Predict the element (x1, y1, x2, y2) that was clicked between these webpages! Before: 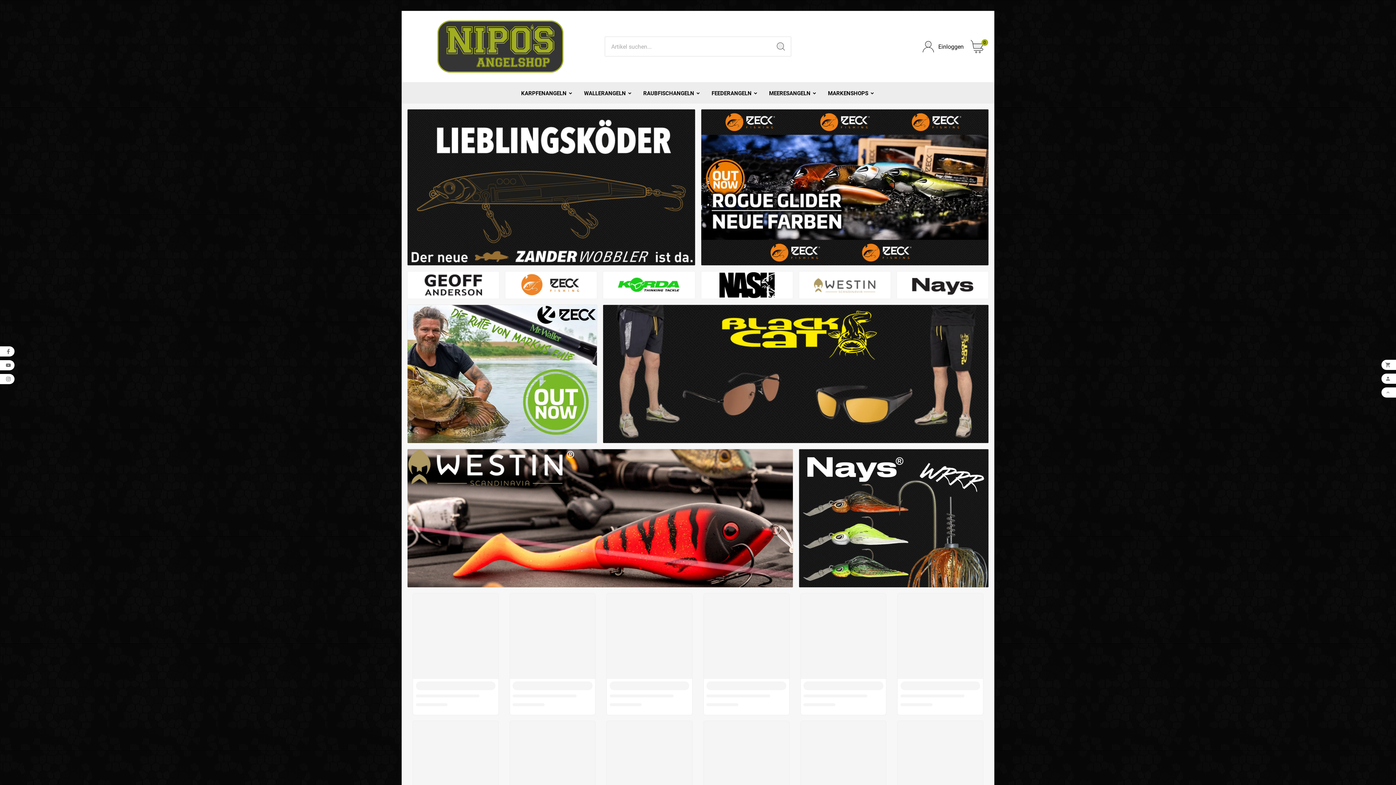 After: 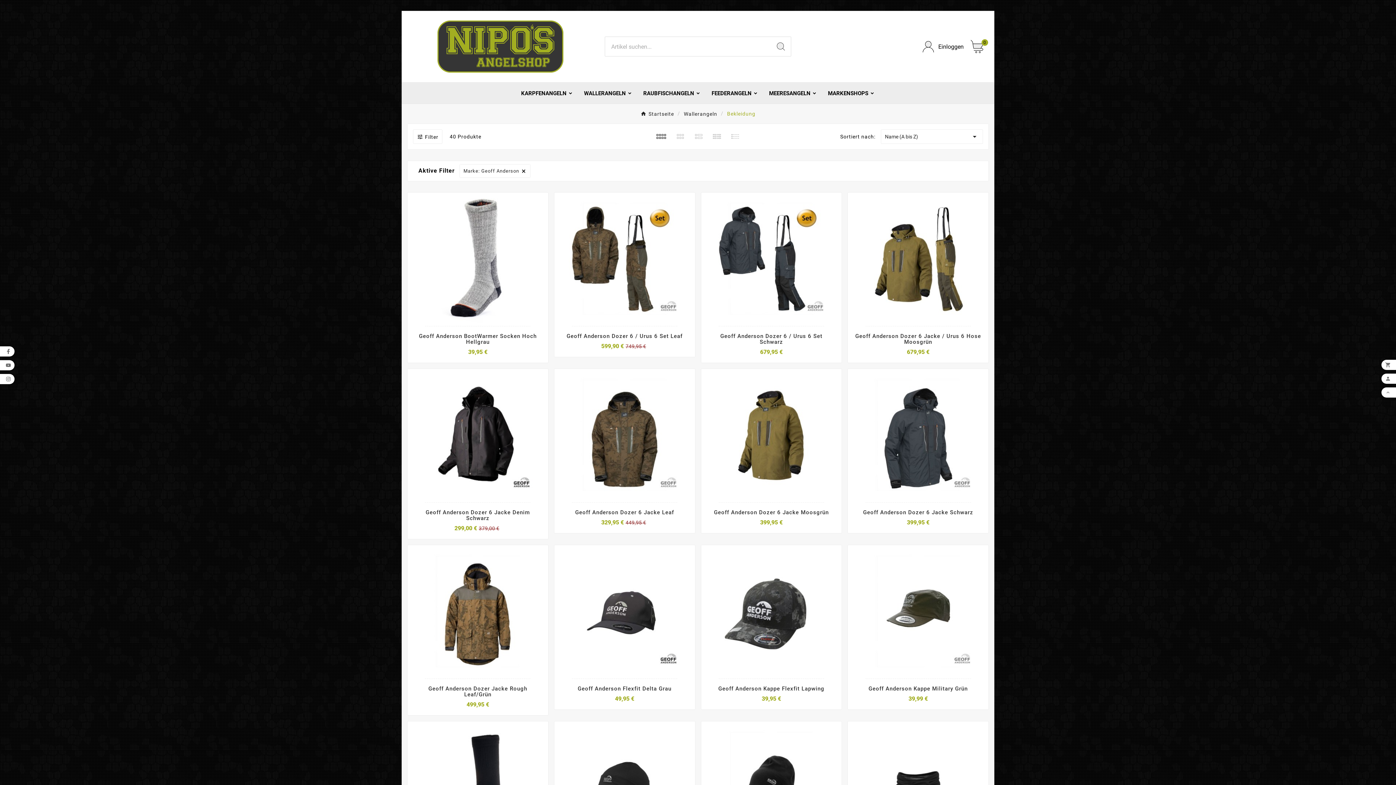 Action: bbox: (802, 271, 887, 298)